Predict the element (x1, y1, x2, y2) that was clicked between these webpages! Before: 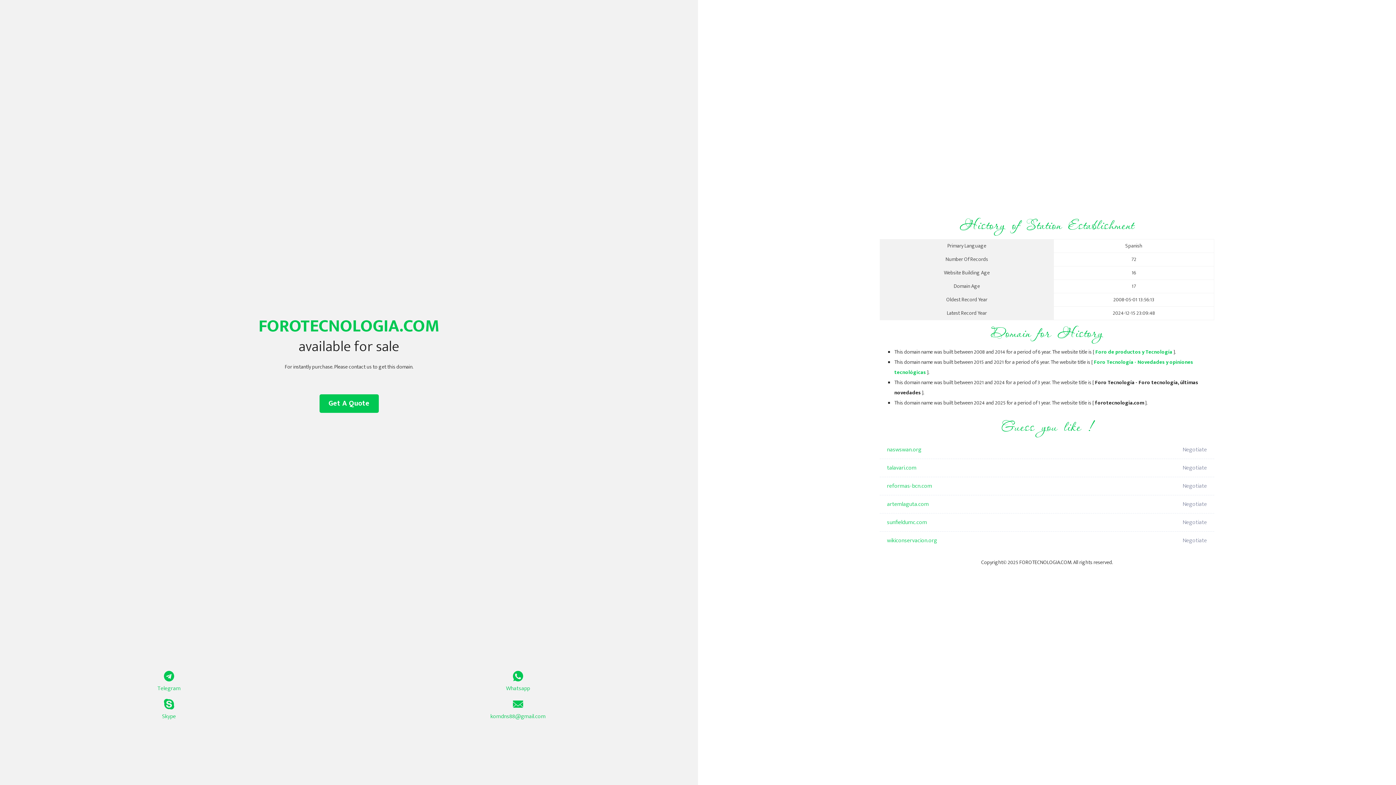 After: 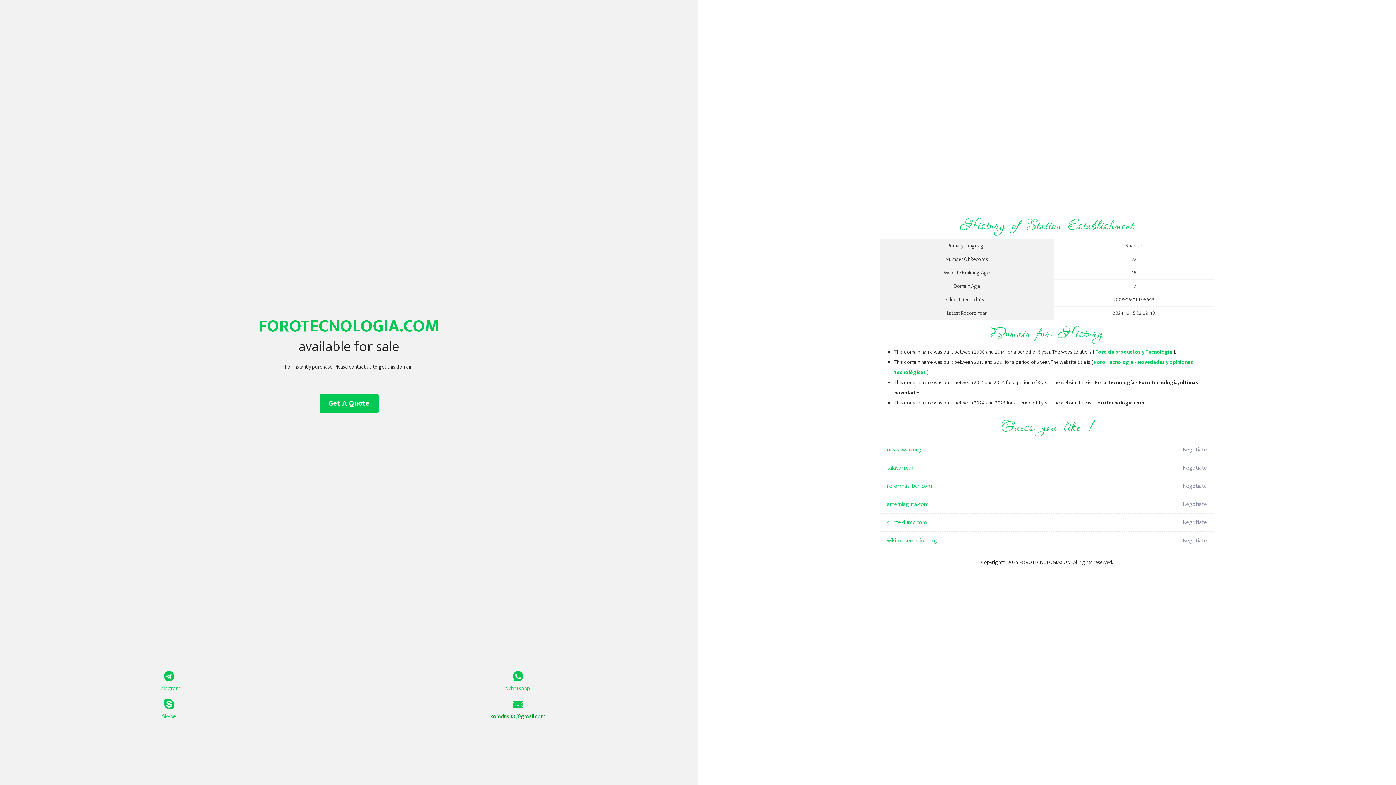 Action: label: komdns88@gmail.com bbox: (349, 699, 687, 721)